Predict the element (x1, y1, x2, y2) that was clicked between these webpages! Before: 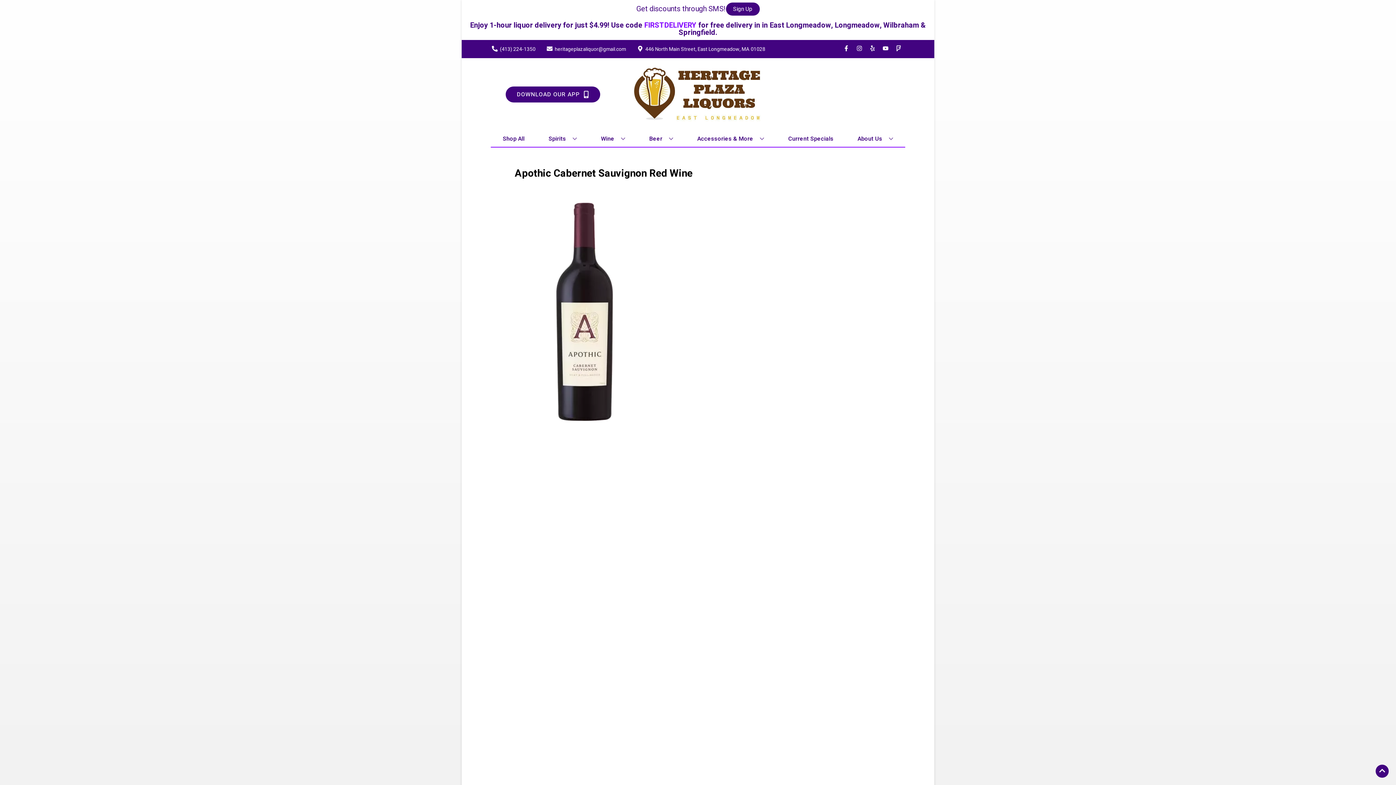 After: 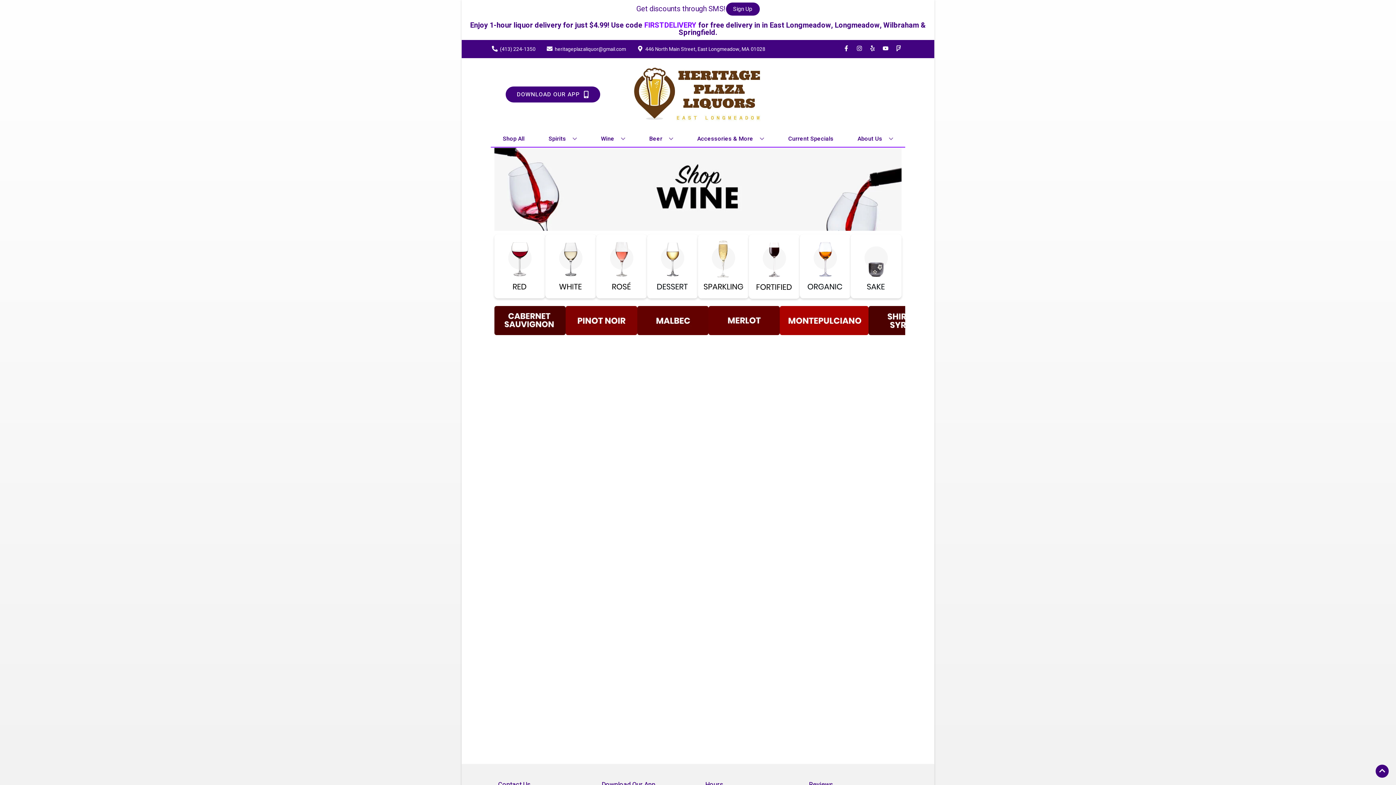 Action: bbox: (598, 130, 628, 146) label: Wine